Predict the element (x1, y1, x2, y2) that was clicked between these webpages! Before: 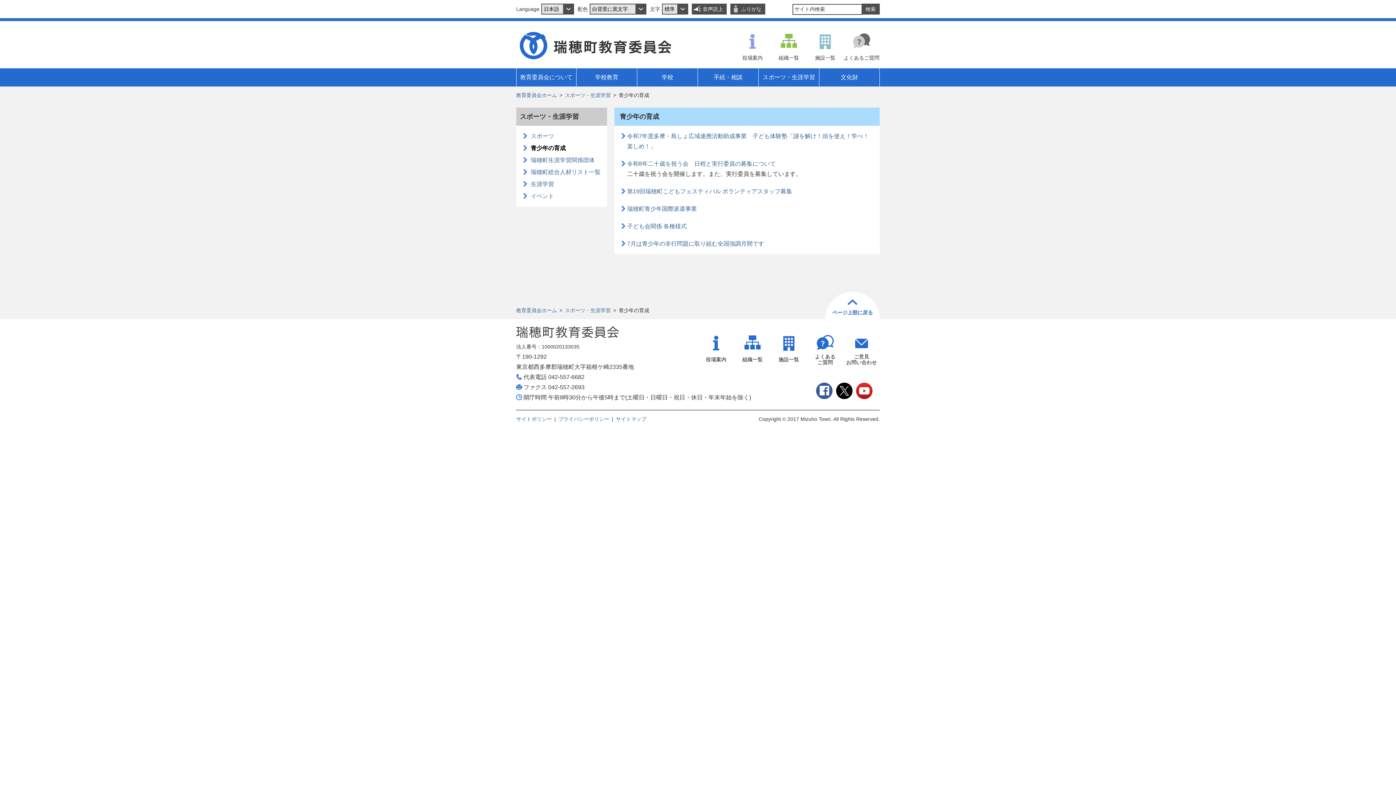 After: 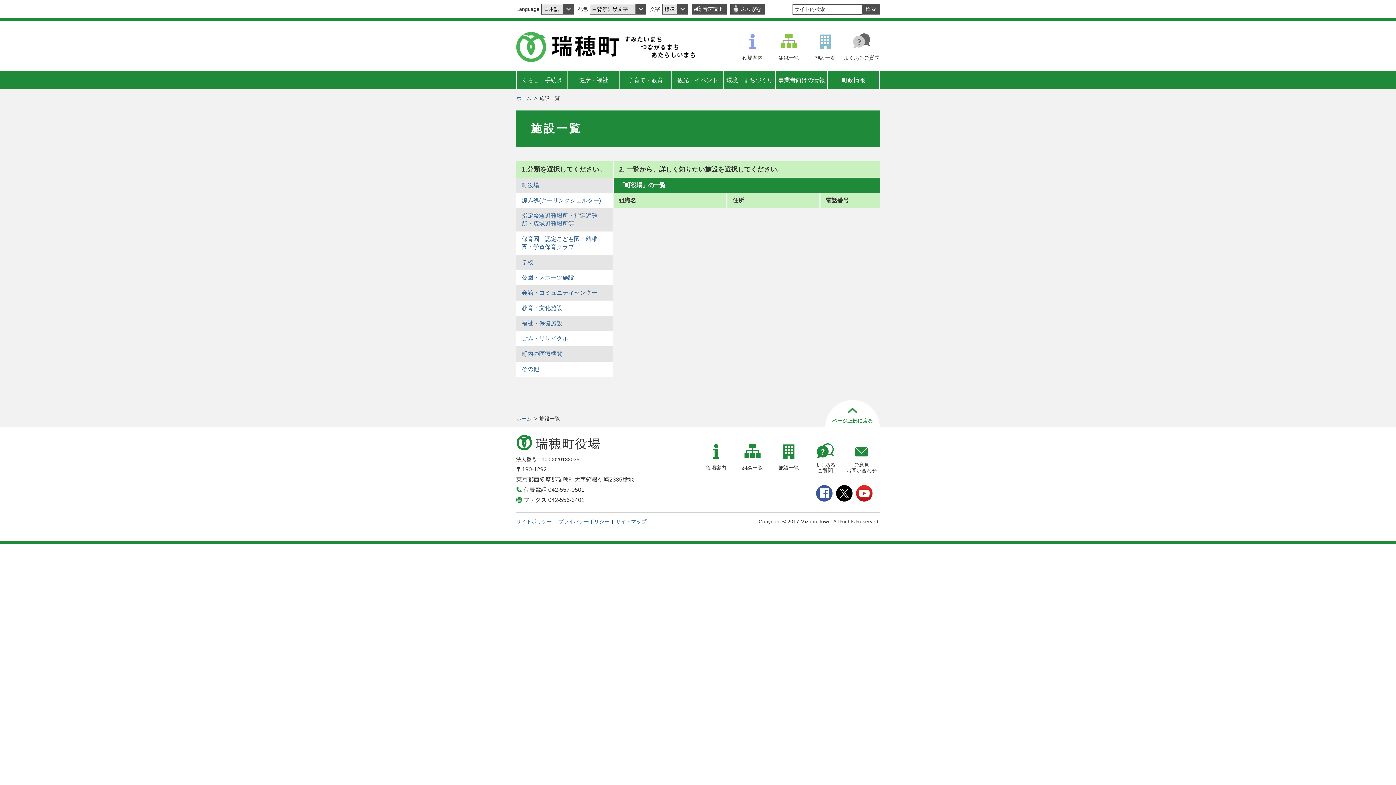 Action: bbox: (807, 52, 843, 64) label: 施設一覧